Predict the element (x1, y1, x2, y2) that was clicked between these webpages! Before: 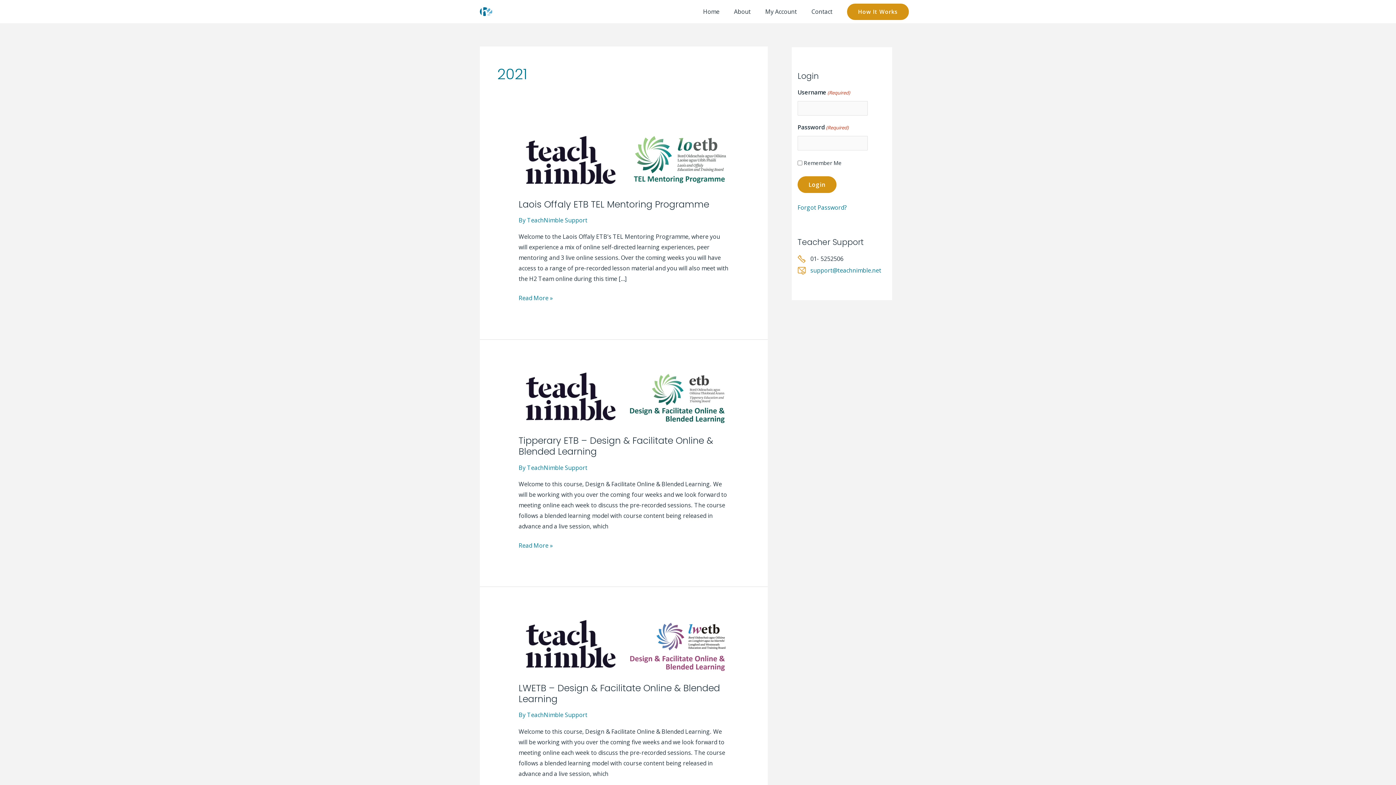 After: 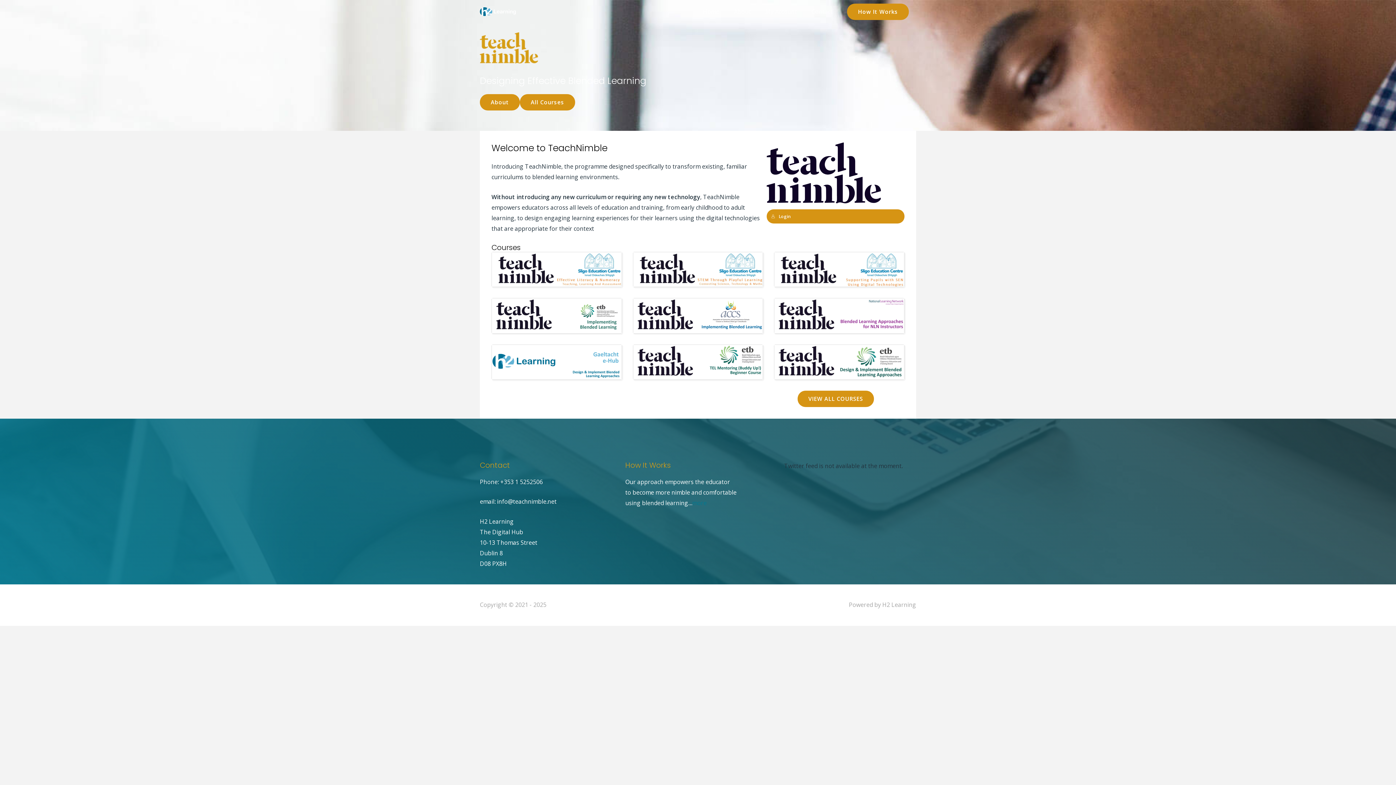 Action: bbox: (480, 7, 516, 15)